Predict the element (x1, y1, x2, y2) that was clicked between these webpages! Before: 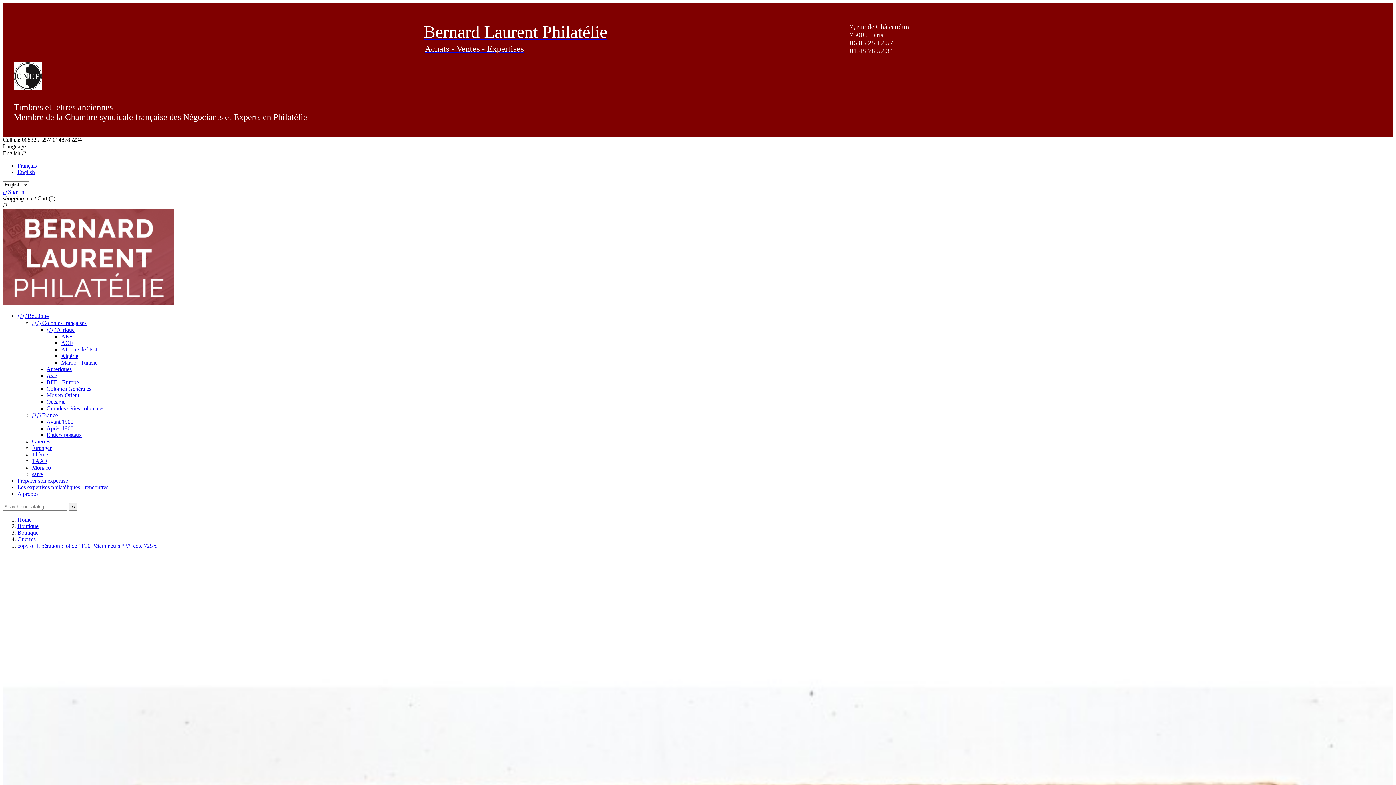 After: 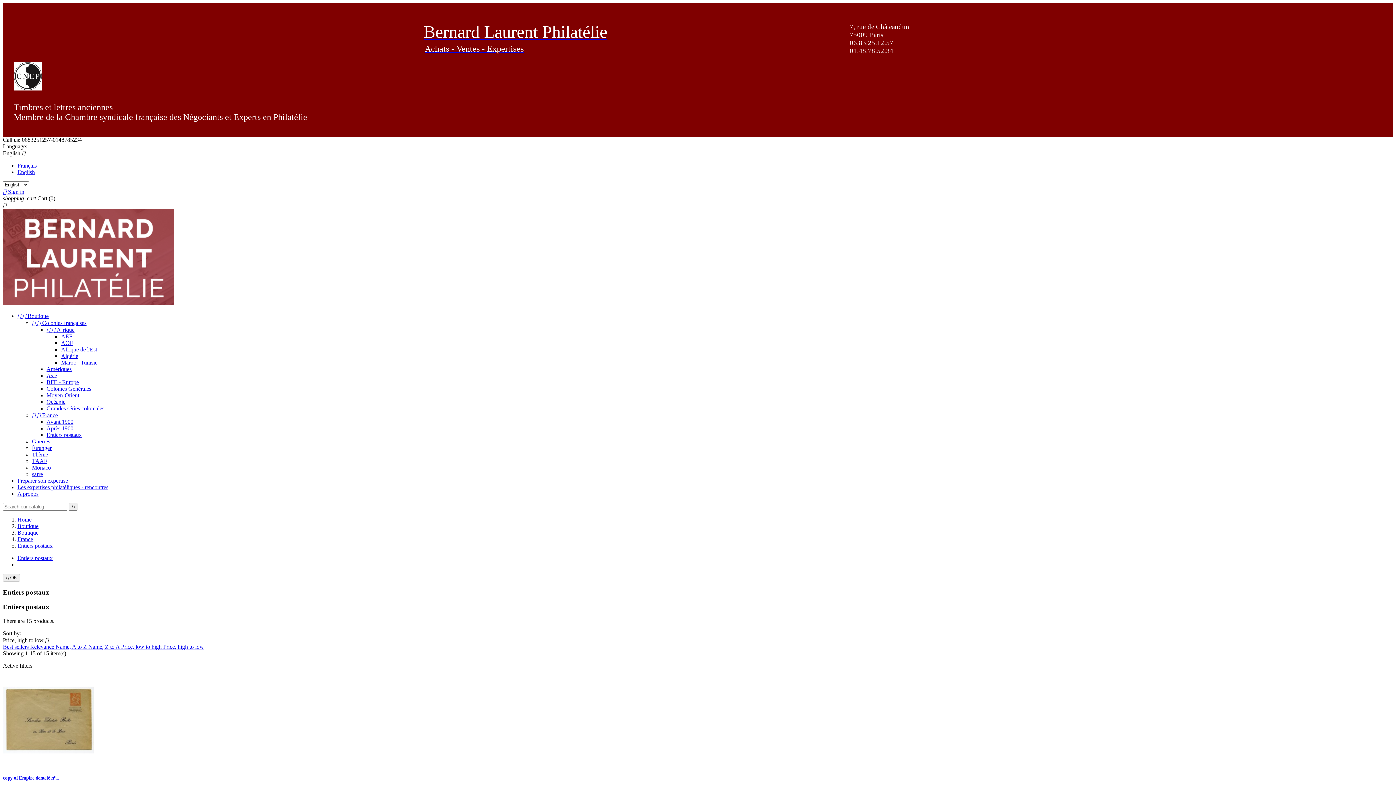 Action: bbox: (46, 432, 81, 438) label: Entiers postaux